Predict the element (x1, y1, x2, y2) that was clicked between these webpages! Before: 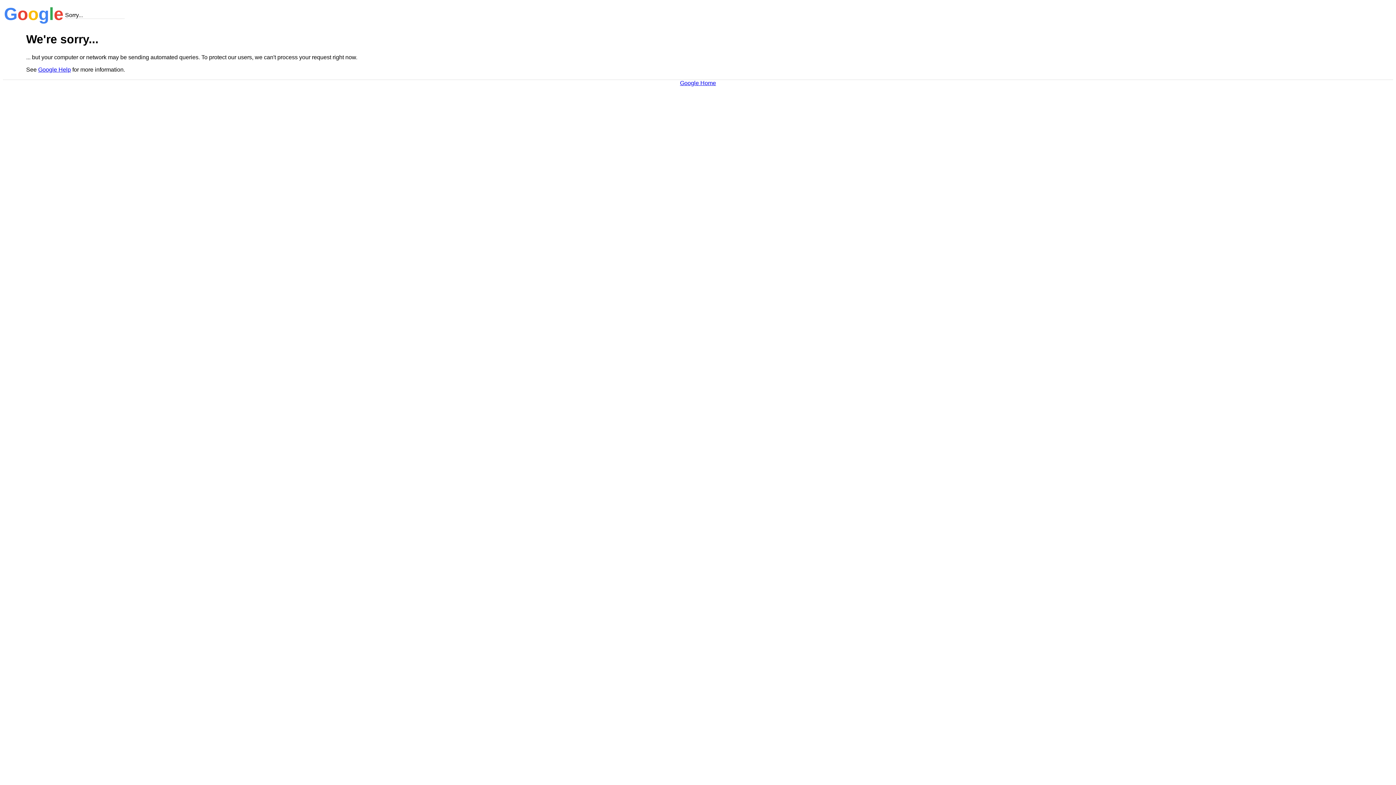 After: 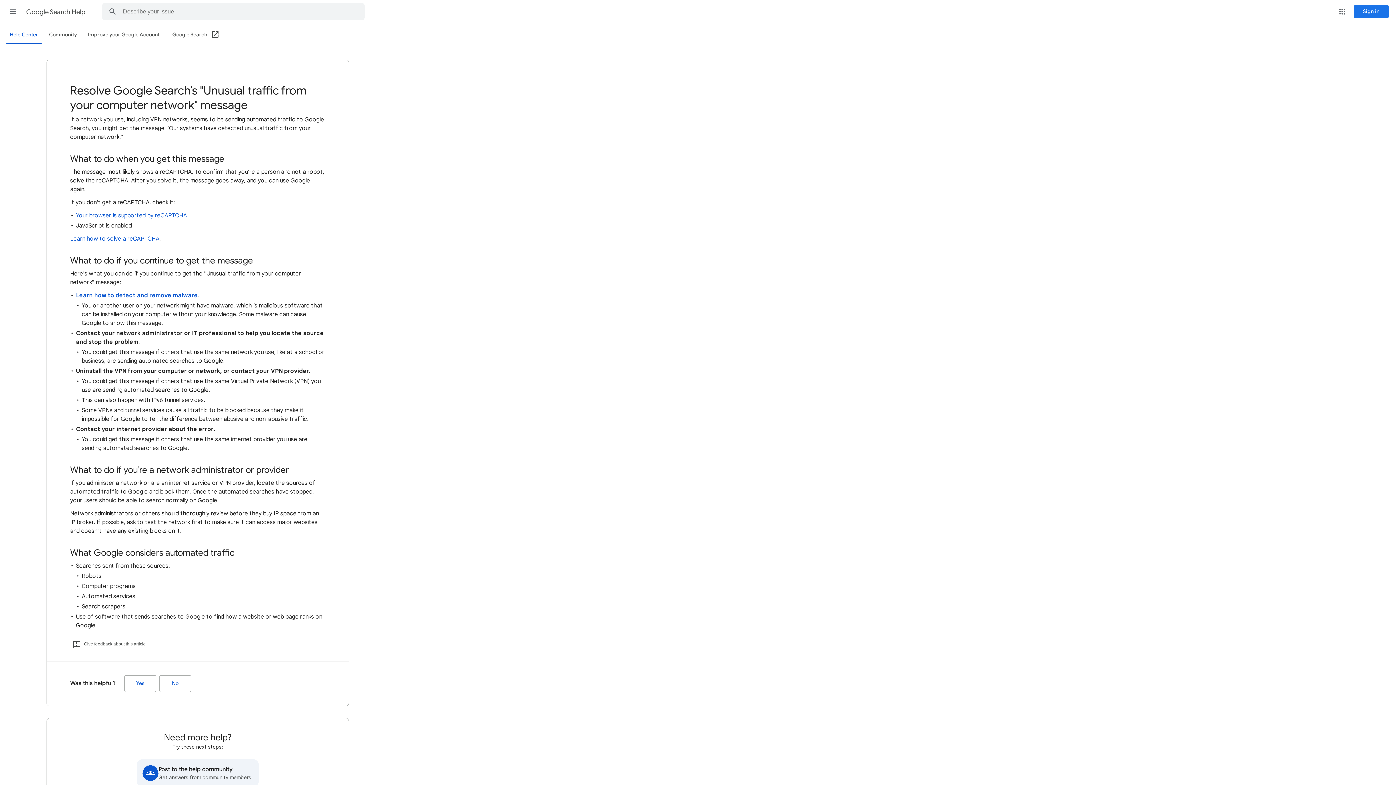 Action: label: Google Help bbox: (38, 66, 70, 72)